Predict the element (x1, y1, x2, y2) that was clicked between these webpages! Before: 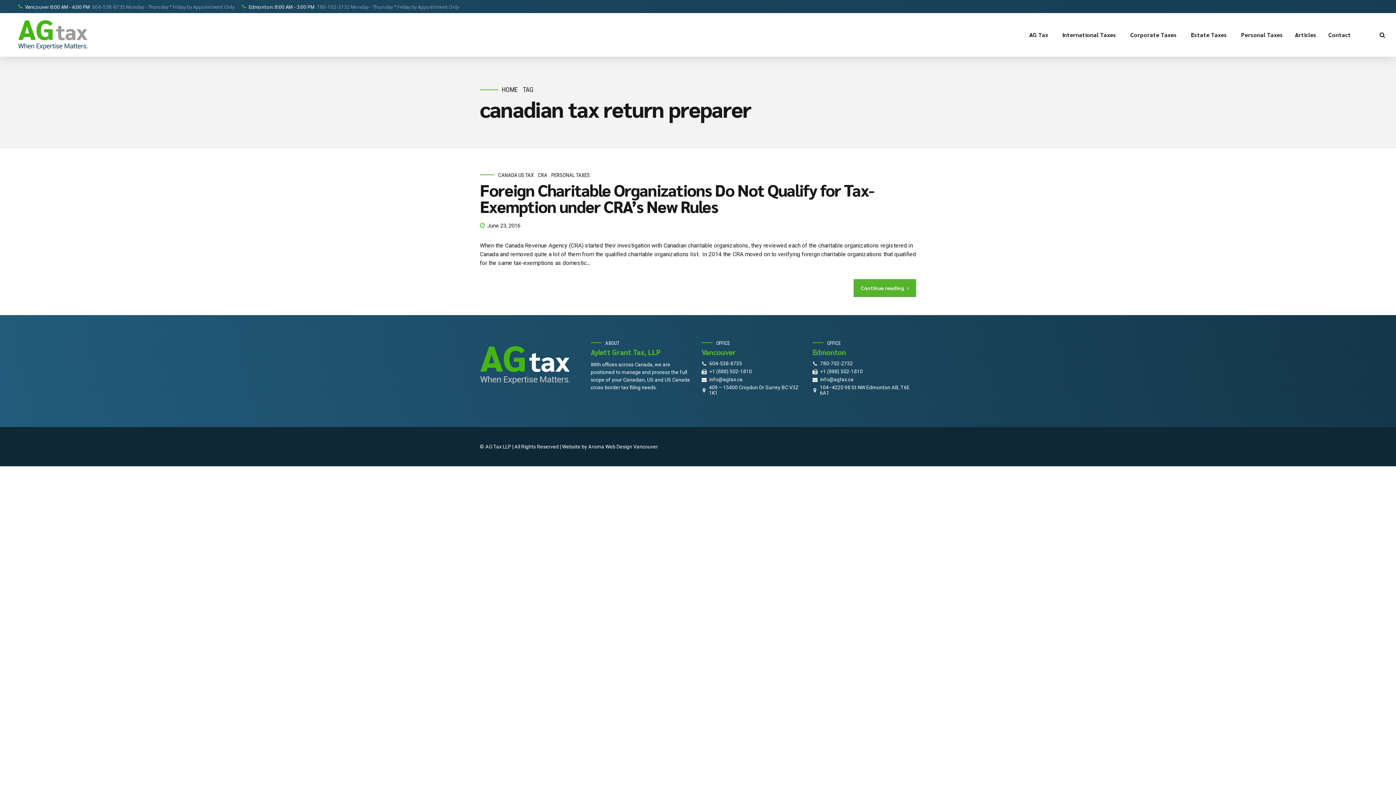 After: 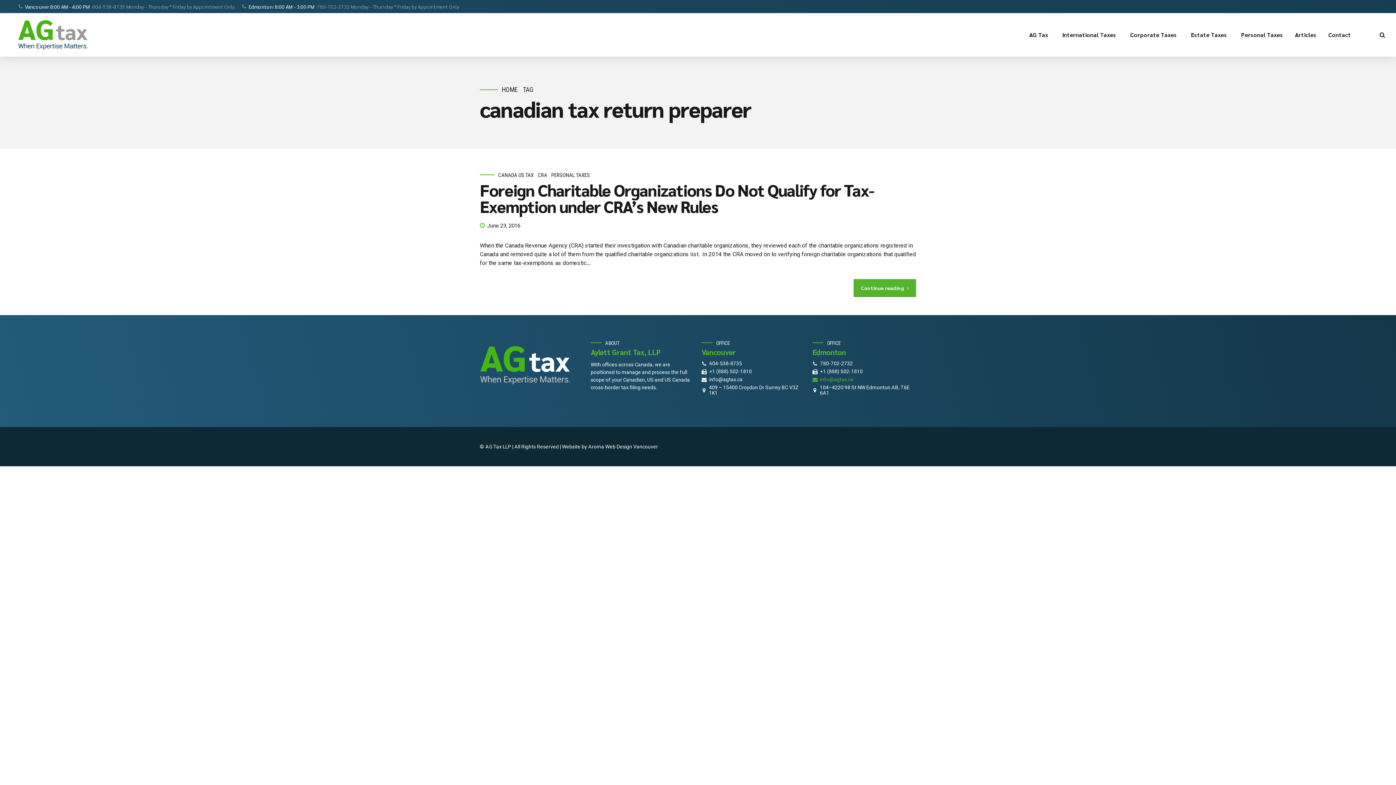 Action: bbox: (812, 377, 853, 382) label: info@agtax.ca